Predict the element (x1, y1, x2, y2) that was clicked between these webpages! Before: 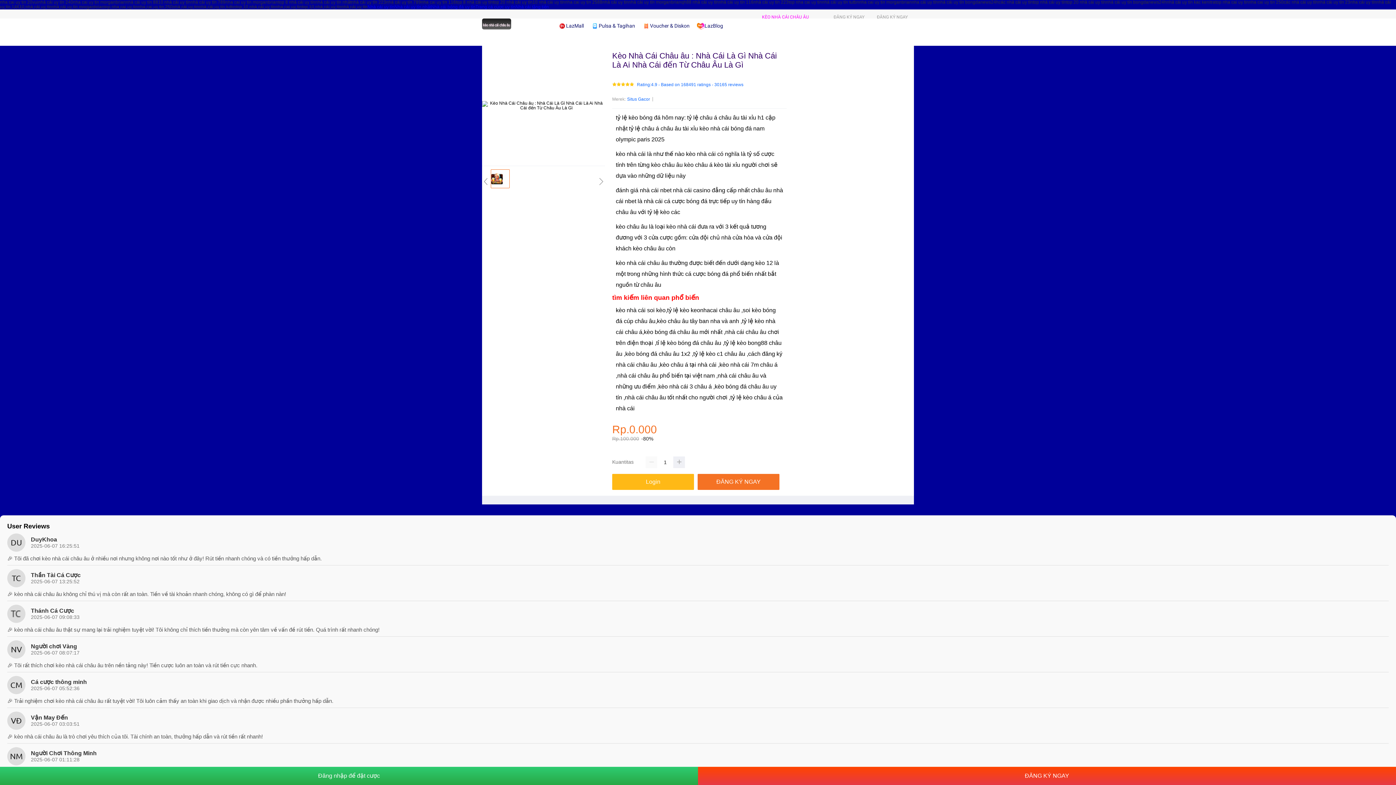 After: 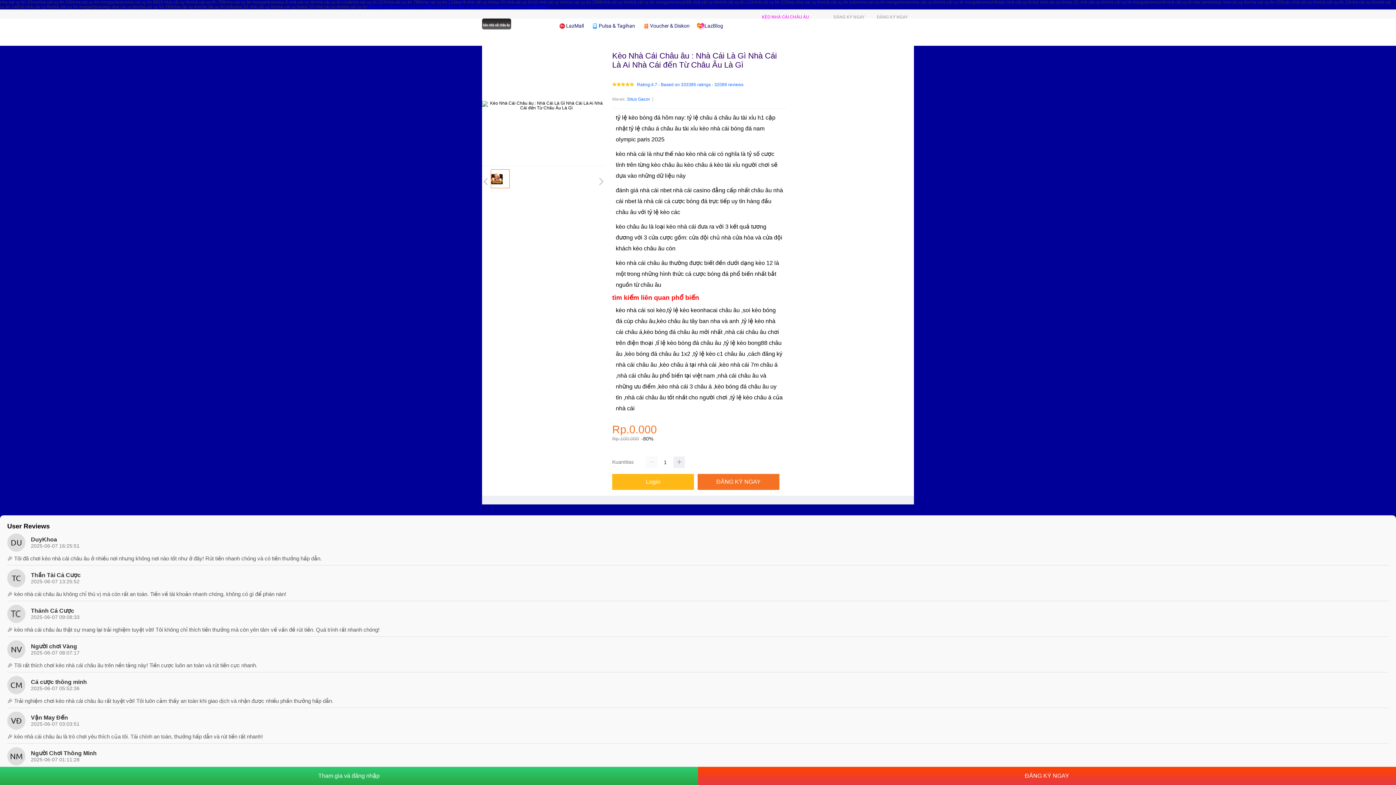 Action: label: Voucher & Diskon bbox: (642, 18, 693, 33)